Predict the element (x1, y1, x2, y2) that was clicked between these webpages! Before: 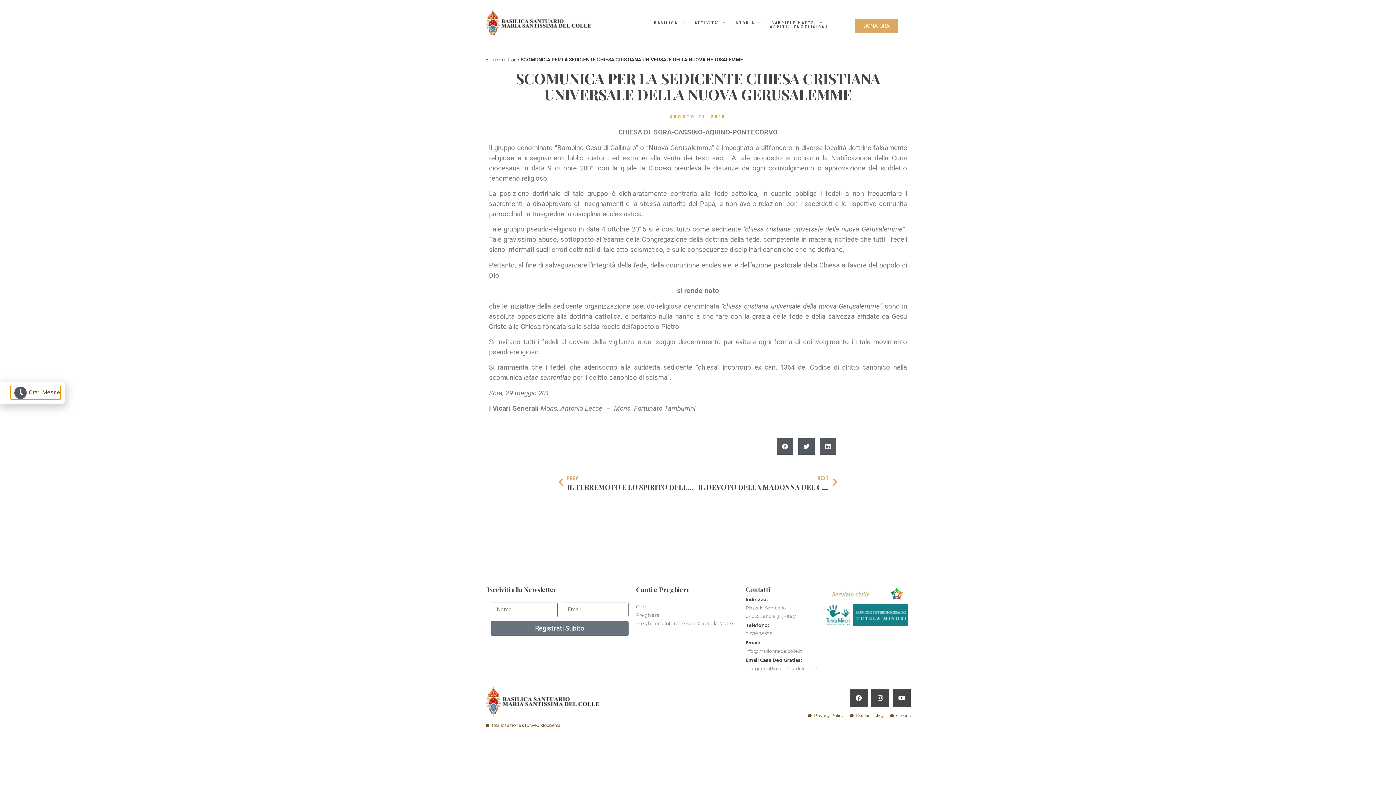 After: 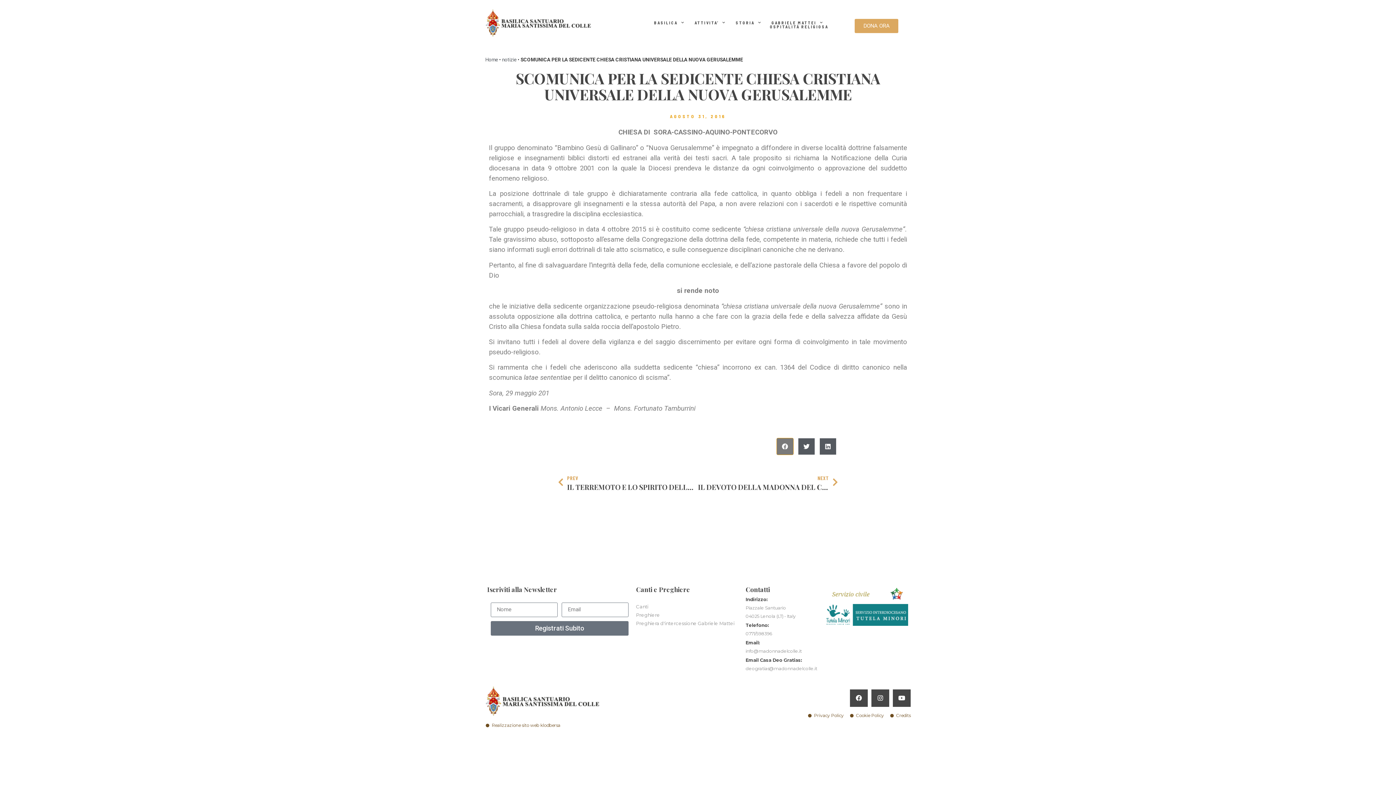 Action: label: Condividi su facebook bbox: (777, 438, 793, 454)